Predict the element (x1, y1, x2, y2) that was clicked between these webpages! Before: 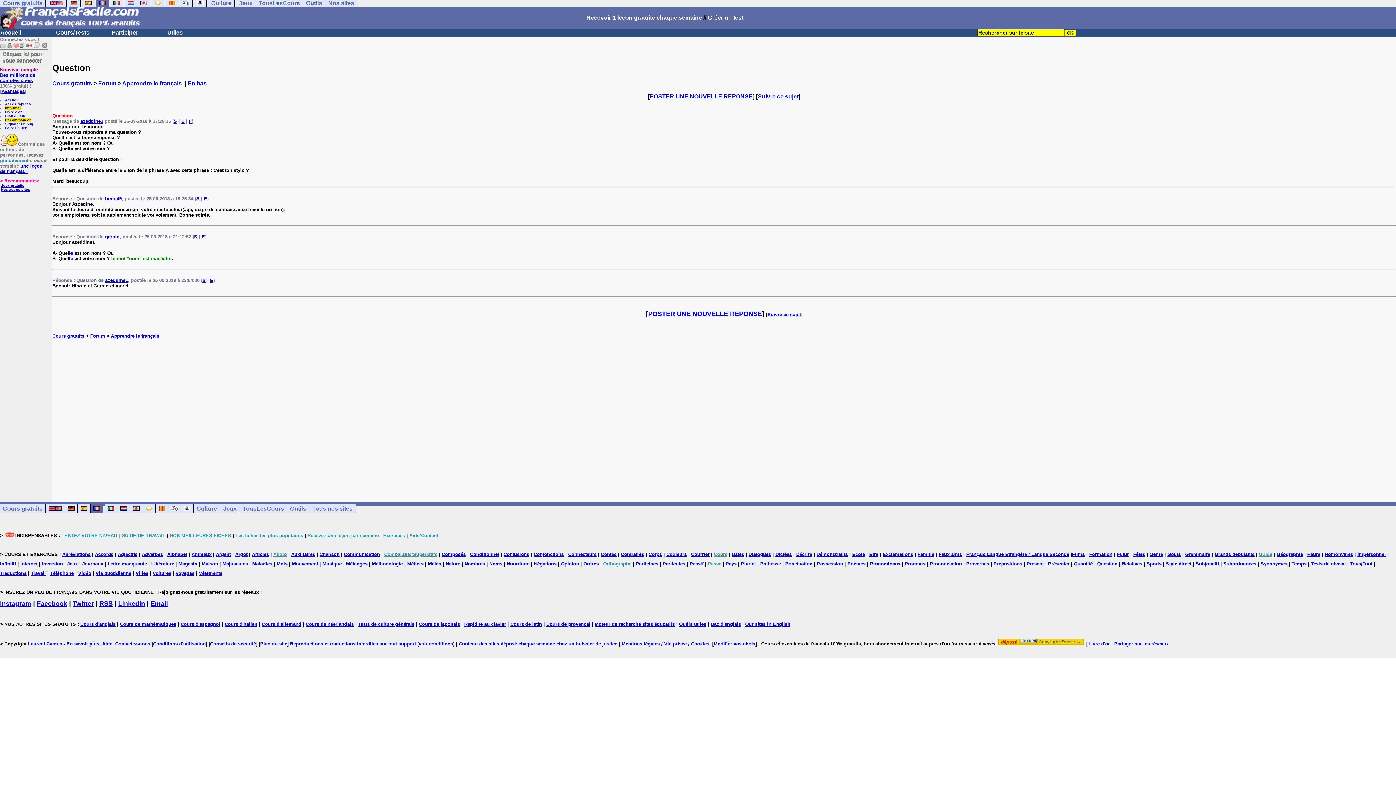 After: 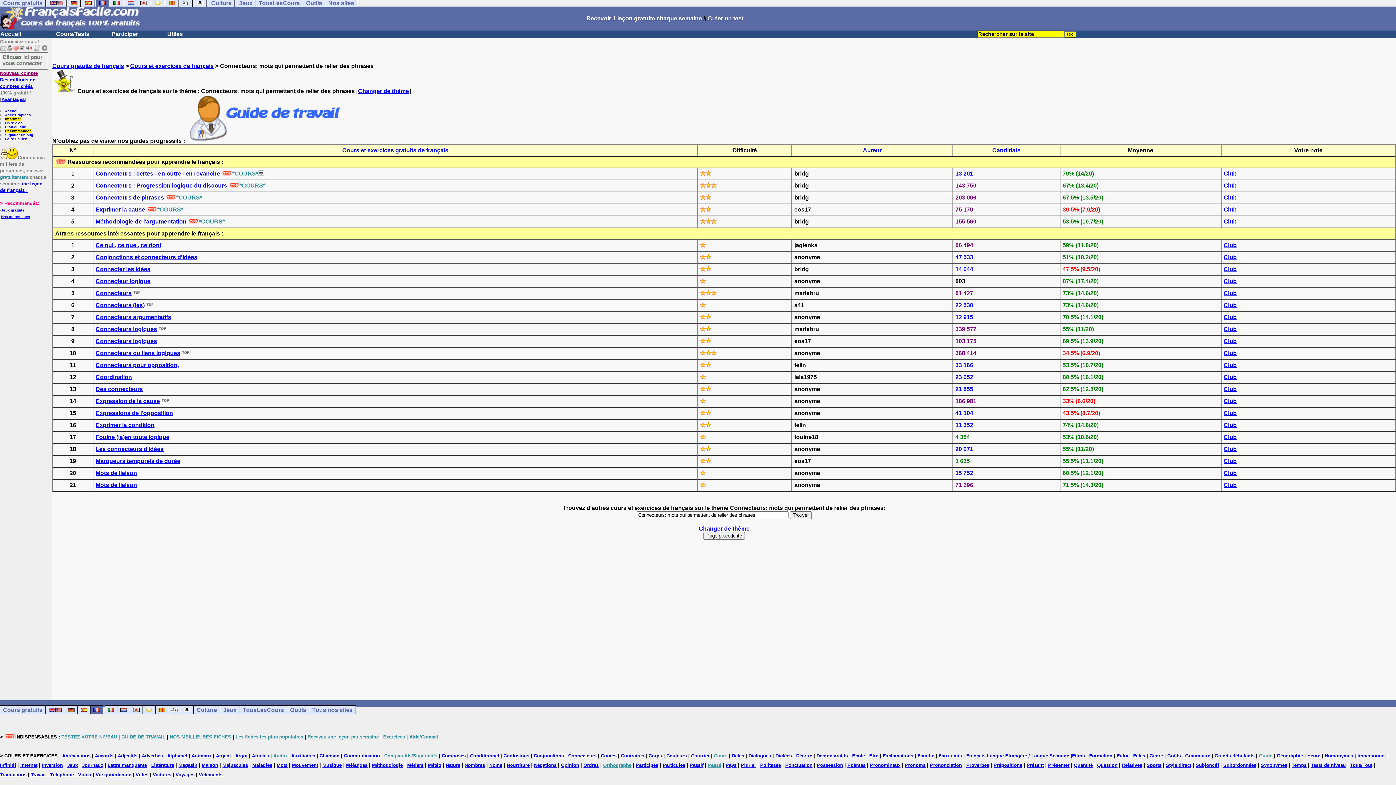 Action: label: Connecteurs bbox: (568, 552, 596, 557)